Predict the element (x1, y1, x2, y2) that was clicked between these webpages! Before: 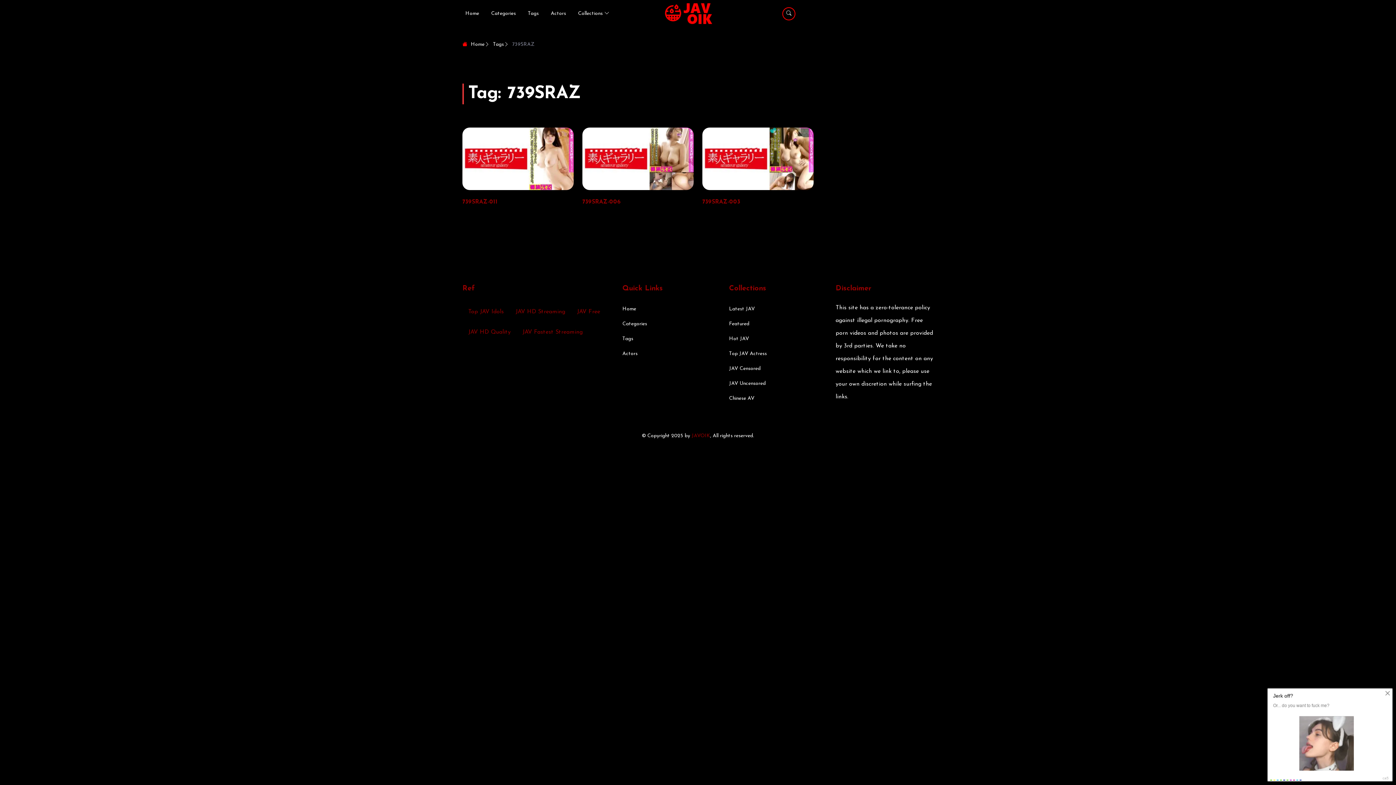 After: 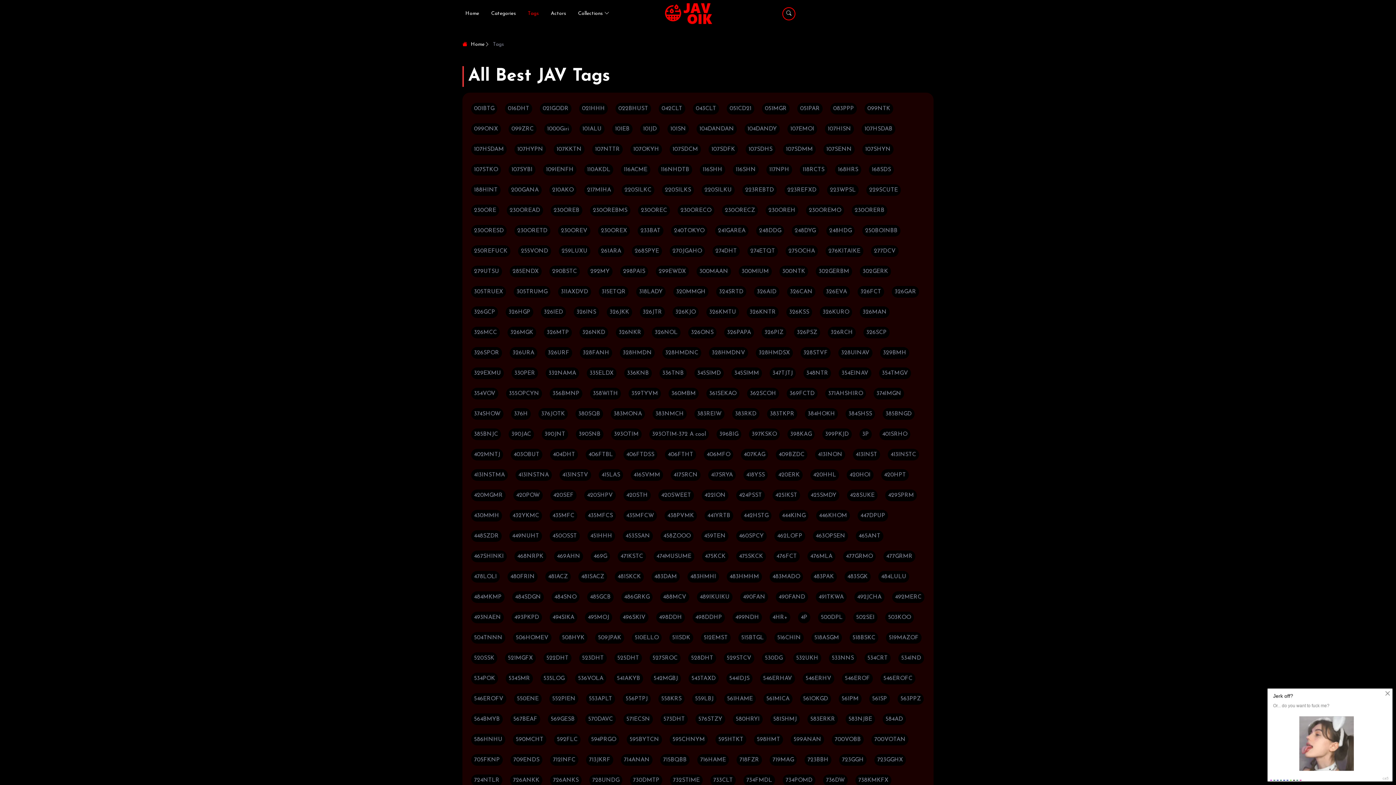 Action: label: Tags bbox: (493, 40, 504, 48)